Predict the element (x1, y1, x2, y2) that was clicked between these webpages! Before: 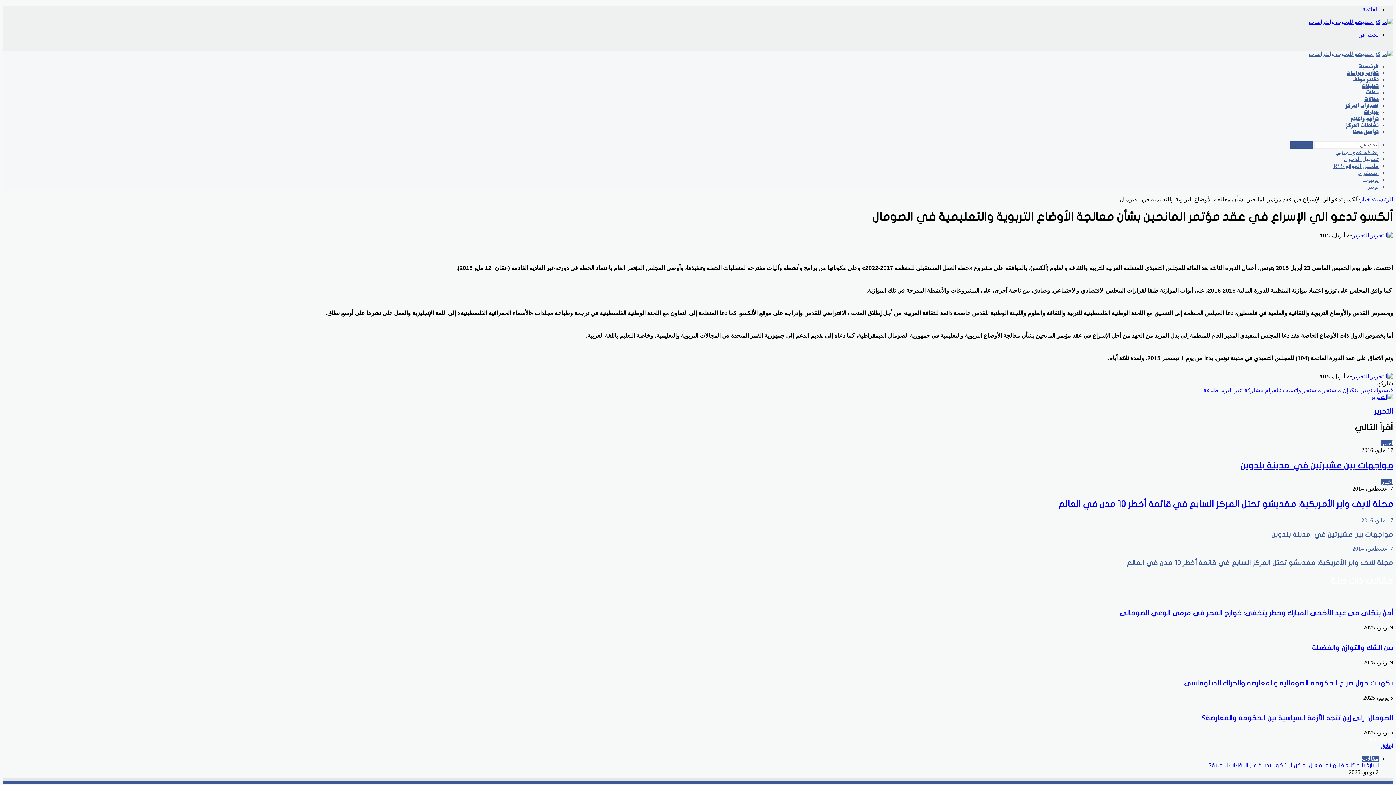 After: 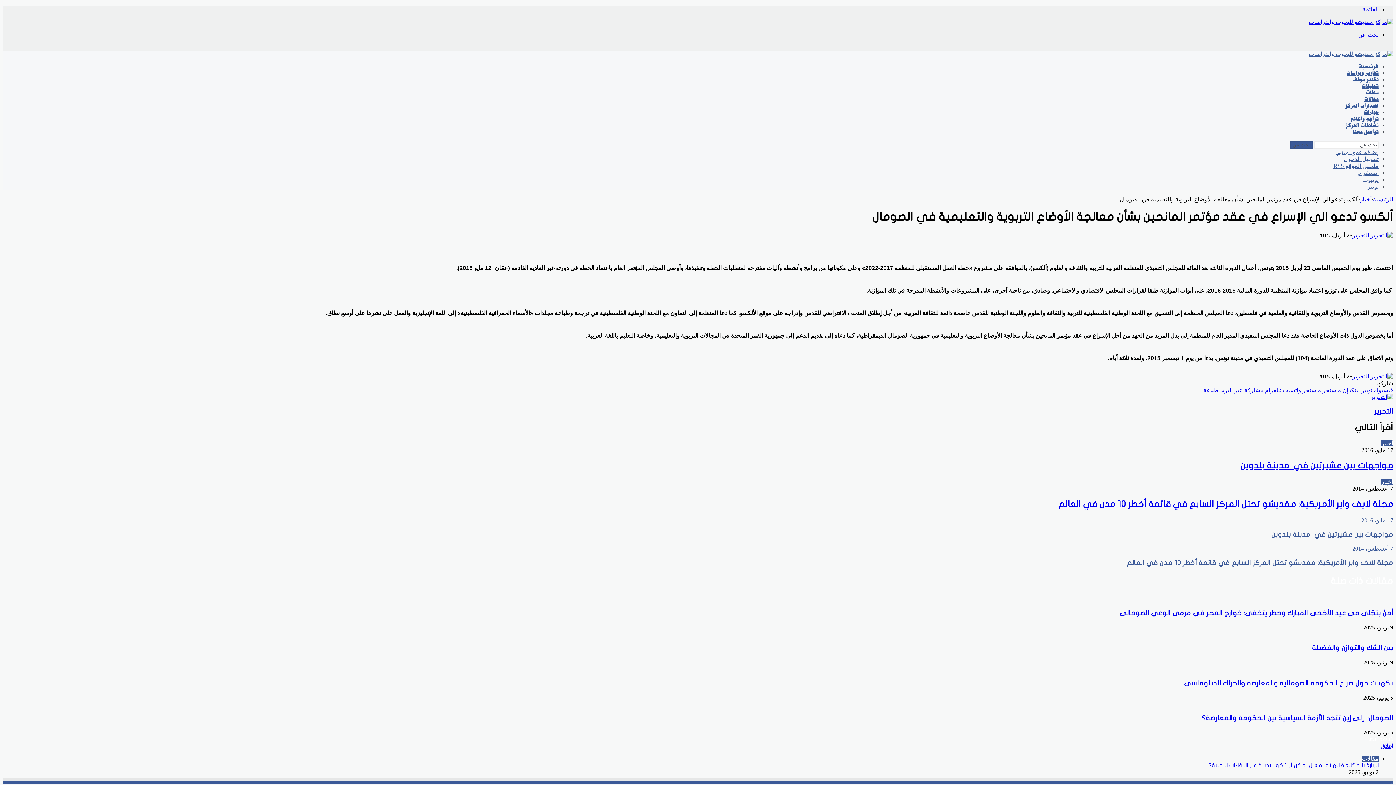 Action: bbox: (1362, 176, 1378, 182) label: يوتيوب